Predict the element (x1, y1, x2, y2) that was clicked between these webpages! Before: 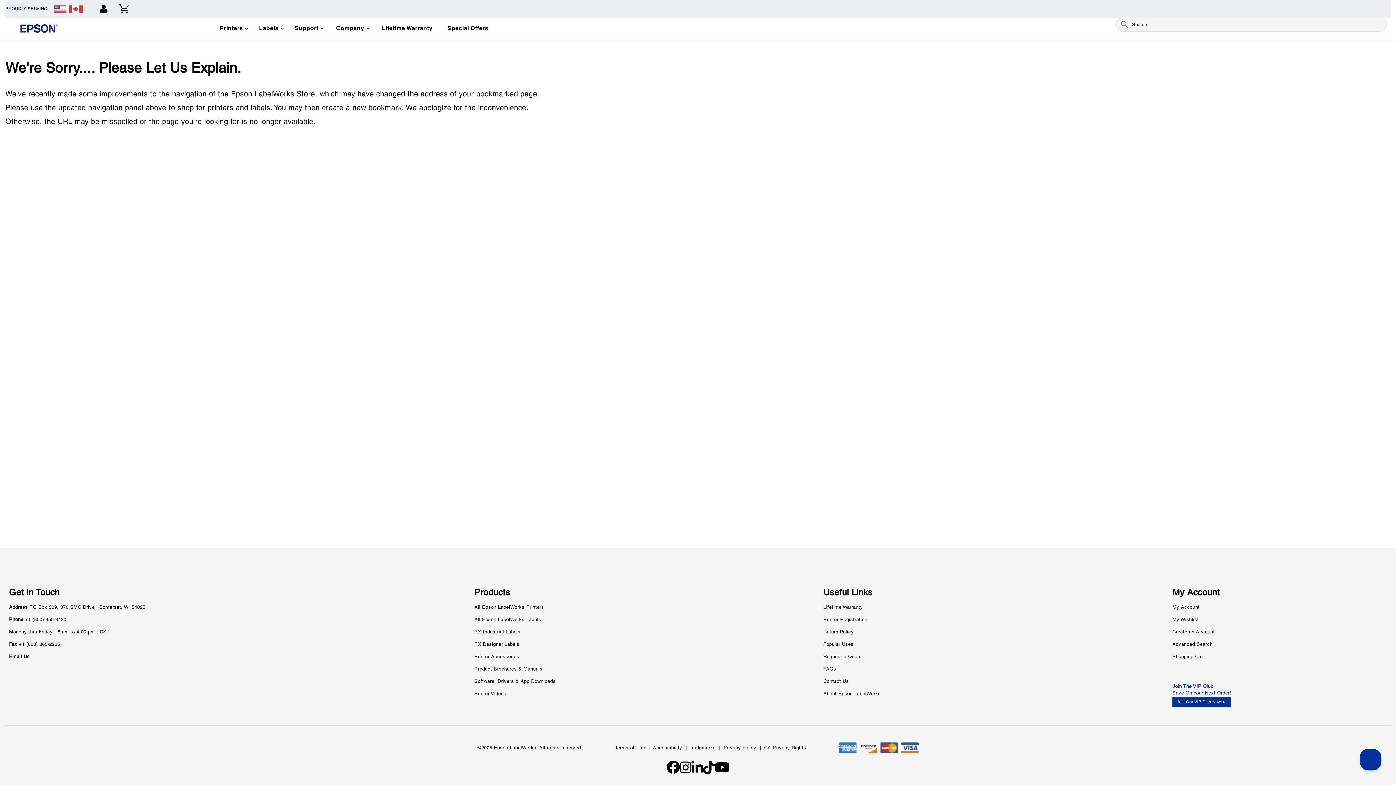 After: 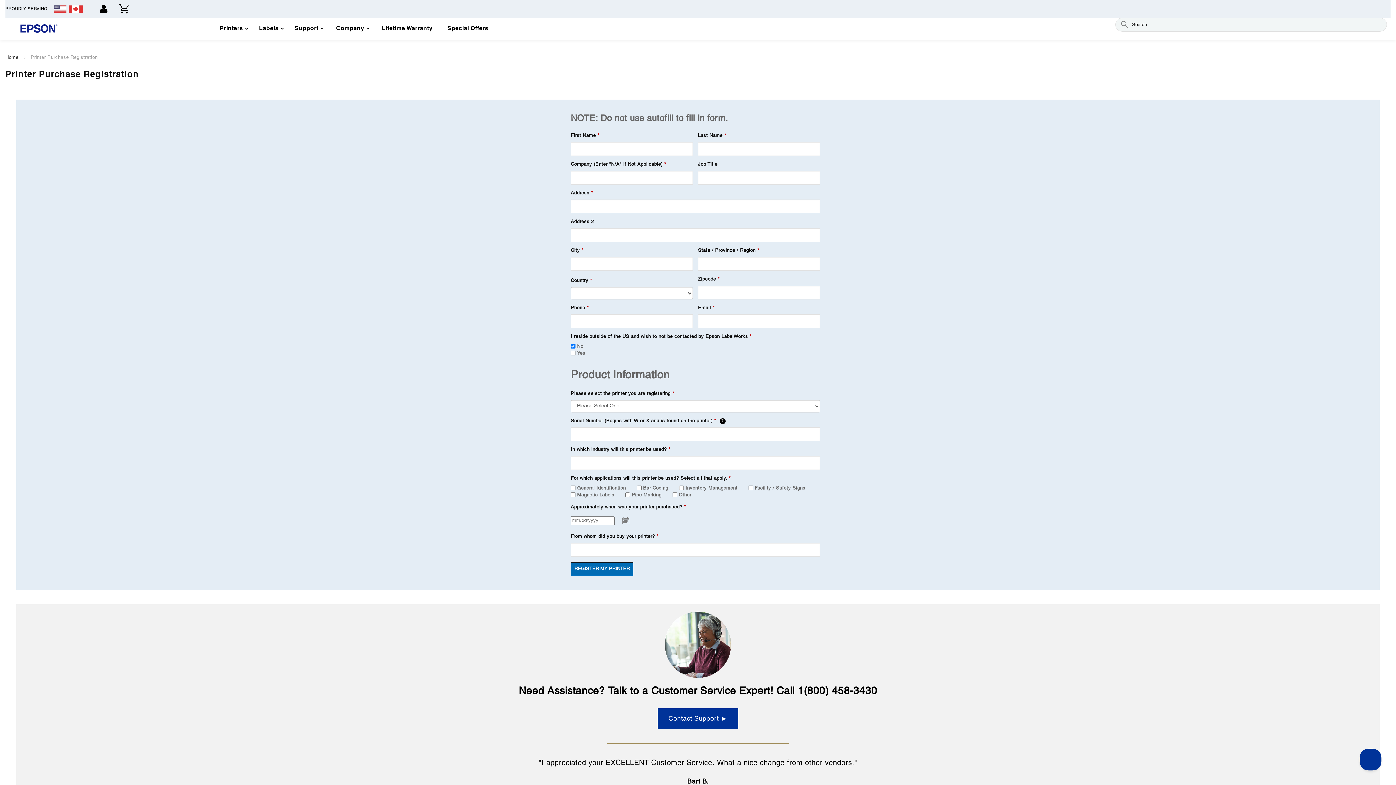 Action: label: Printer Registration bbox: (823, 618, 867, 622)